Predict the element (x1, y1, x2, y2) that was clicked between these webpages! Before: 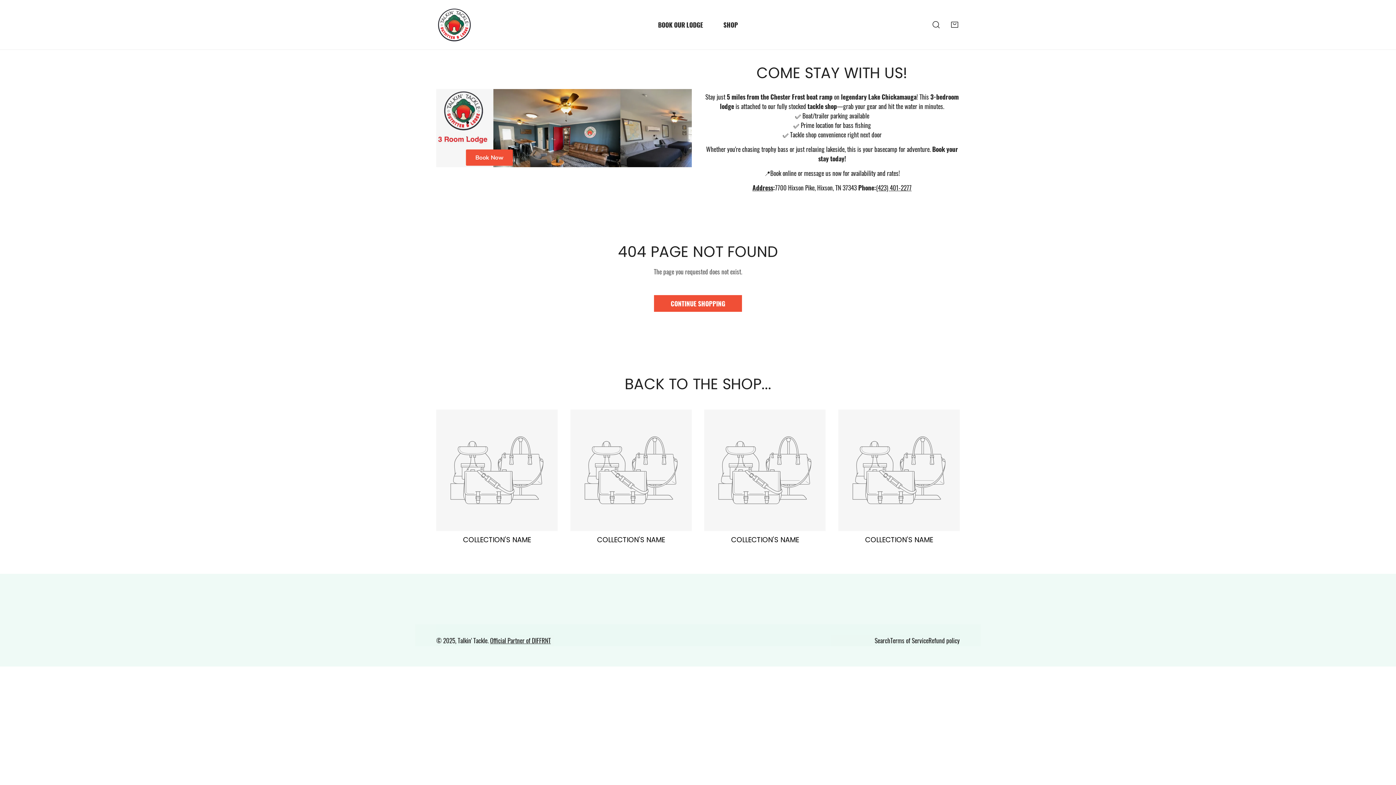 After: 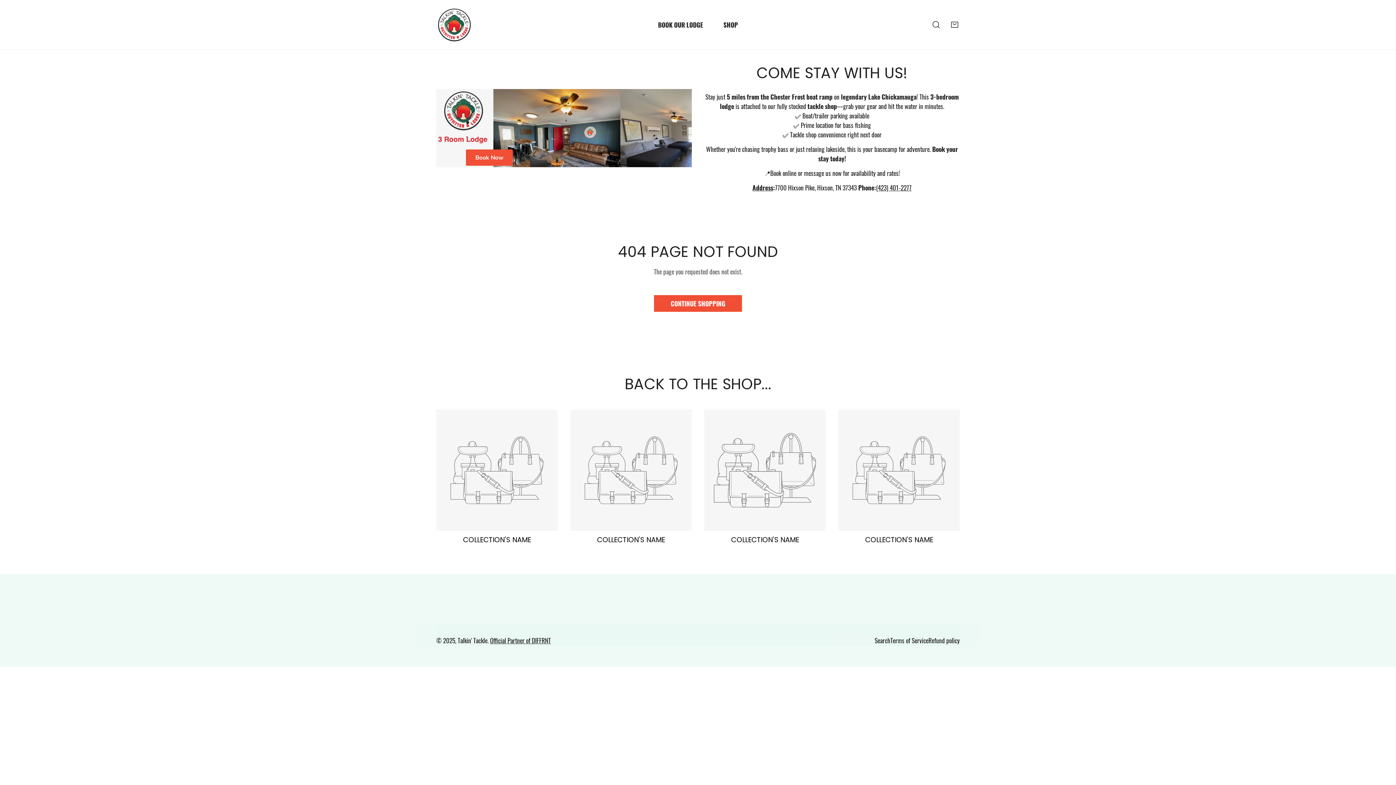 Action: bbox: (704, 409, 825, 531)